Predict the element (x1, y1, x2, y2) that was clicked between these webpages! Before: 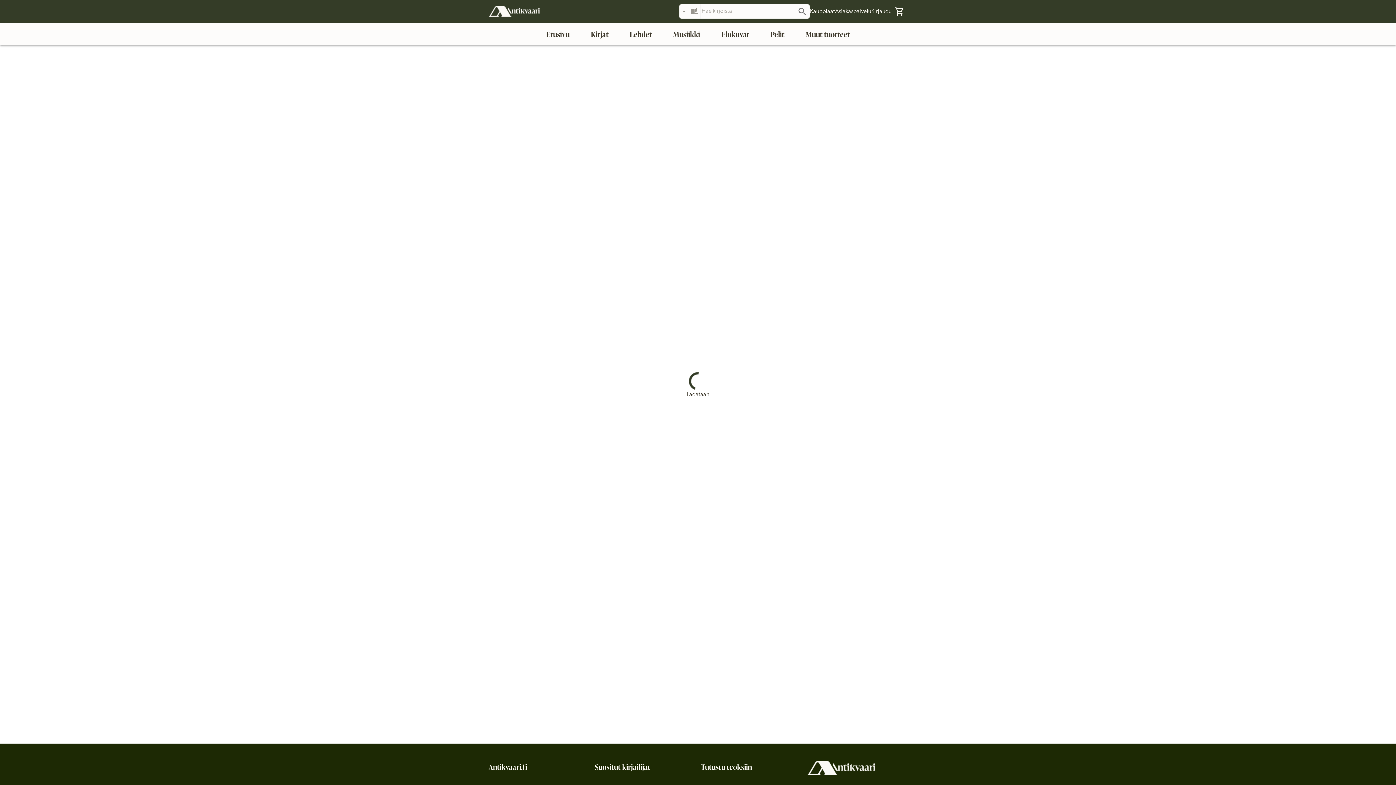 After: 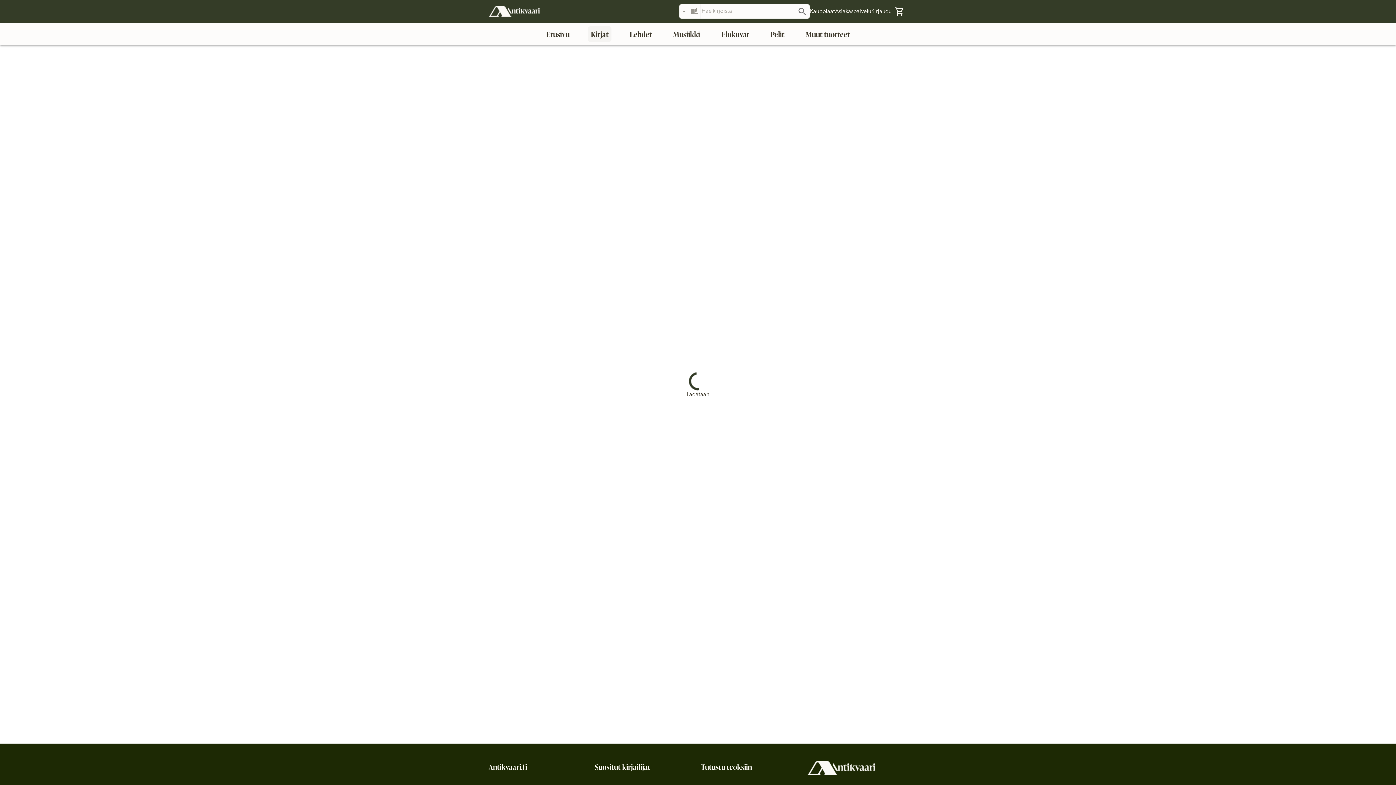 Action: bbox: (588, 26, 611, 42) label: Kirjat